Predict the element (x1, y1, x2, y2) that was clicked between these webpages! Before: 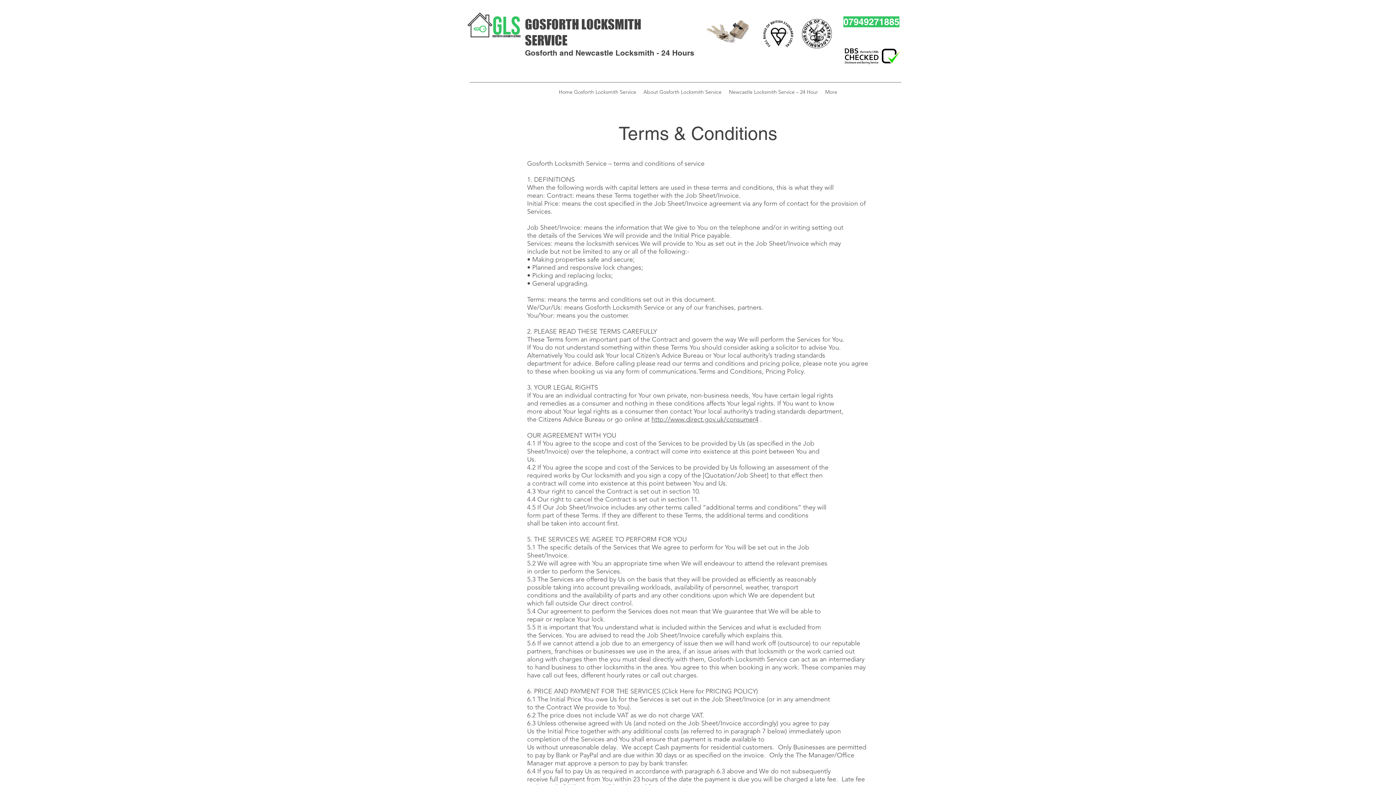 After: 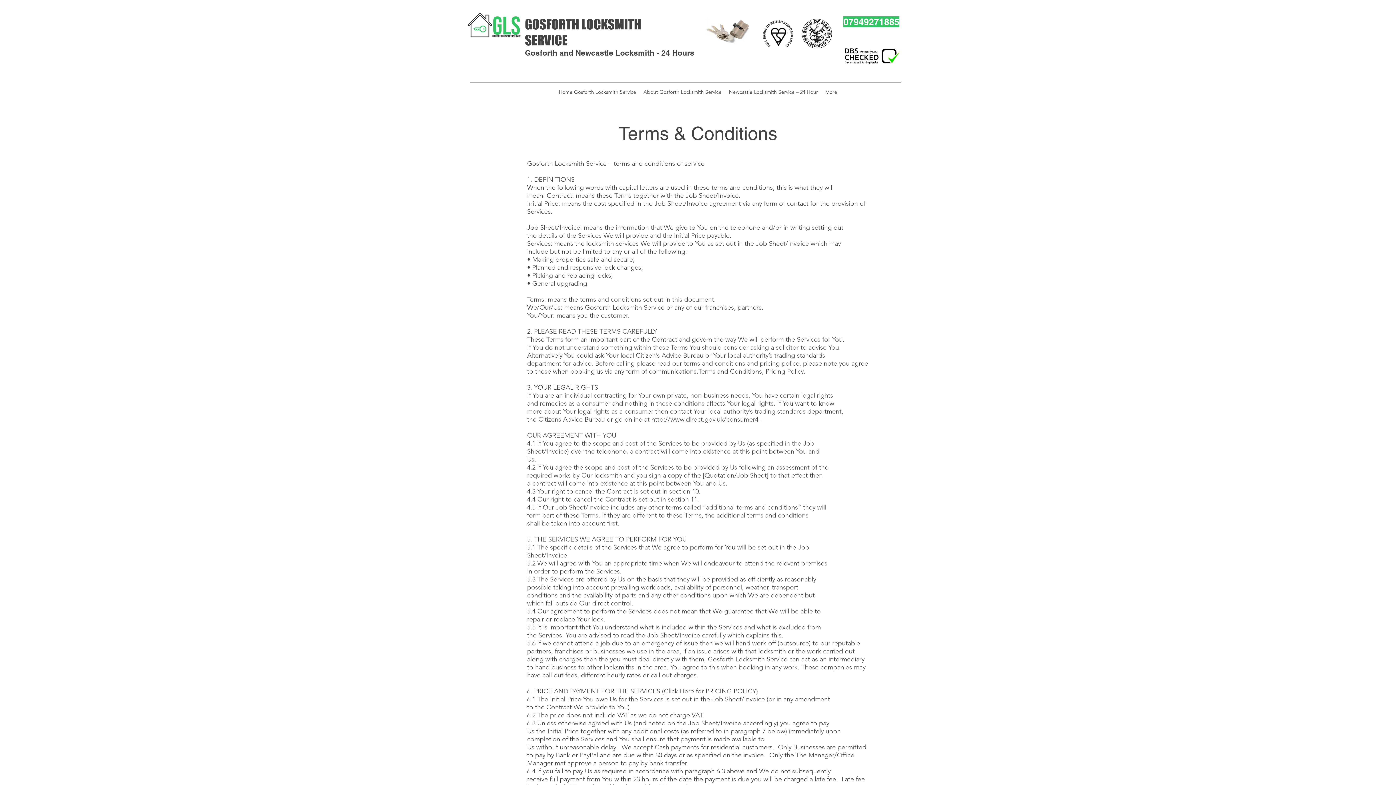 Action: label: http://www.direct.gov.uk/consumer4 bbox: (651, 415, 758, 423)